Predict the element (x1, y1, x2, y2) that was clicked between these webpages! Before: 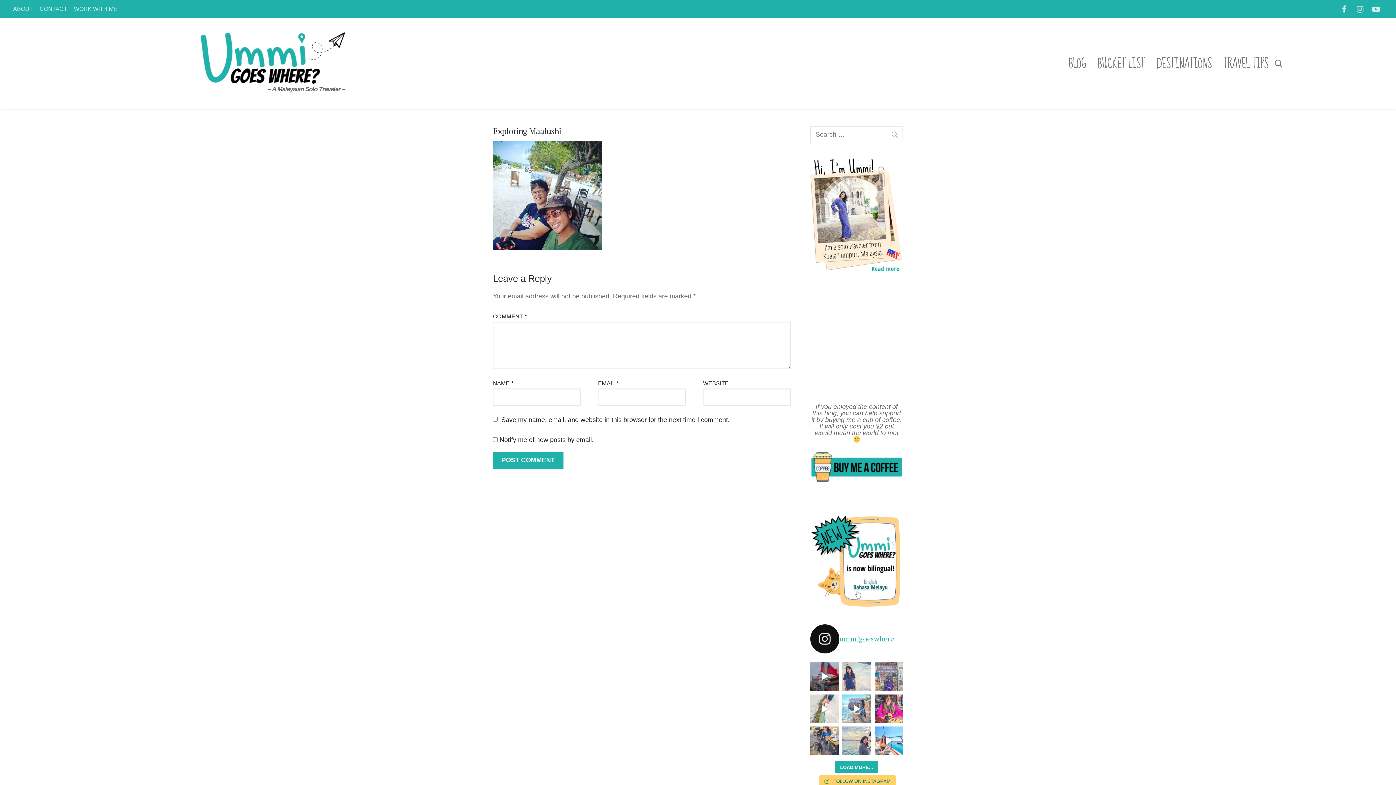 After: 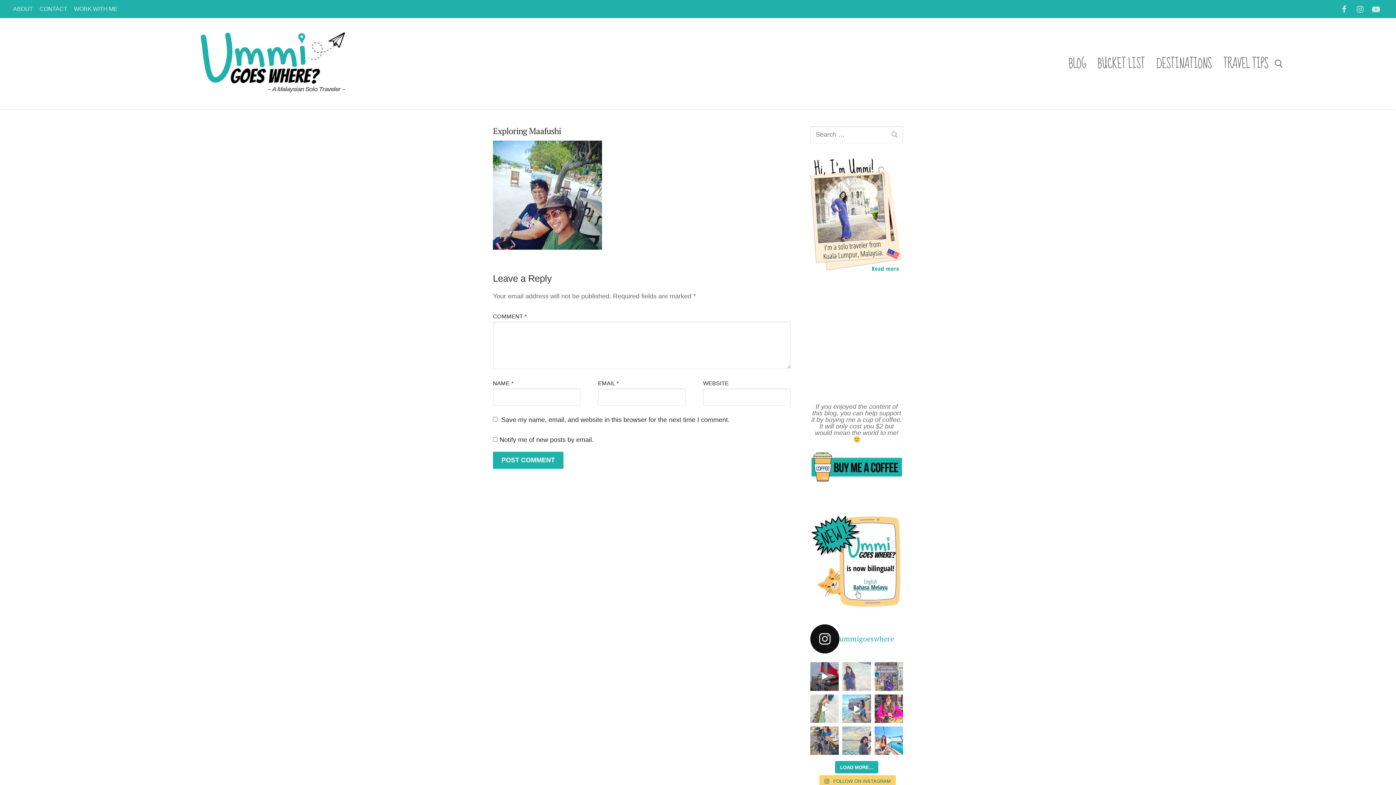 Action: label: These stunning travertine terraces are the result bbox: (842, 662, 871, 691)